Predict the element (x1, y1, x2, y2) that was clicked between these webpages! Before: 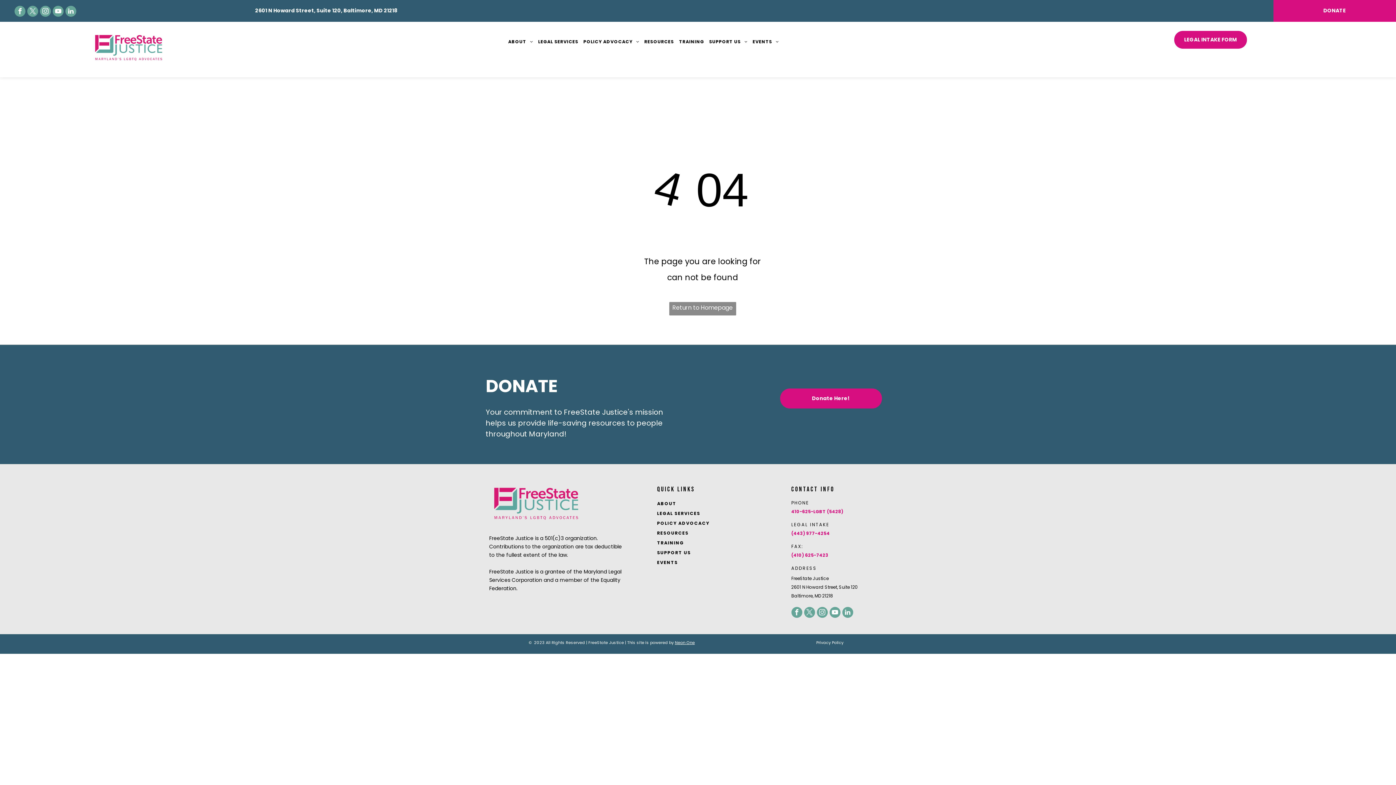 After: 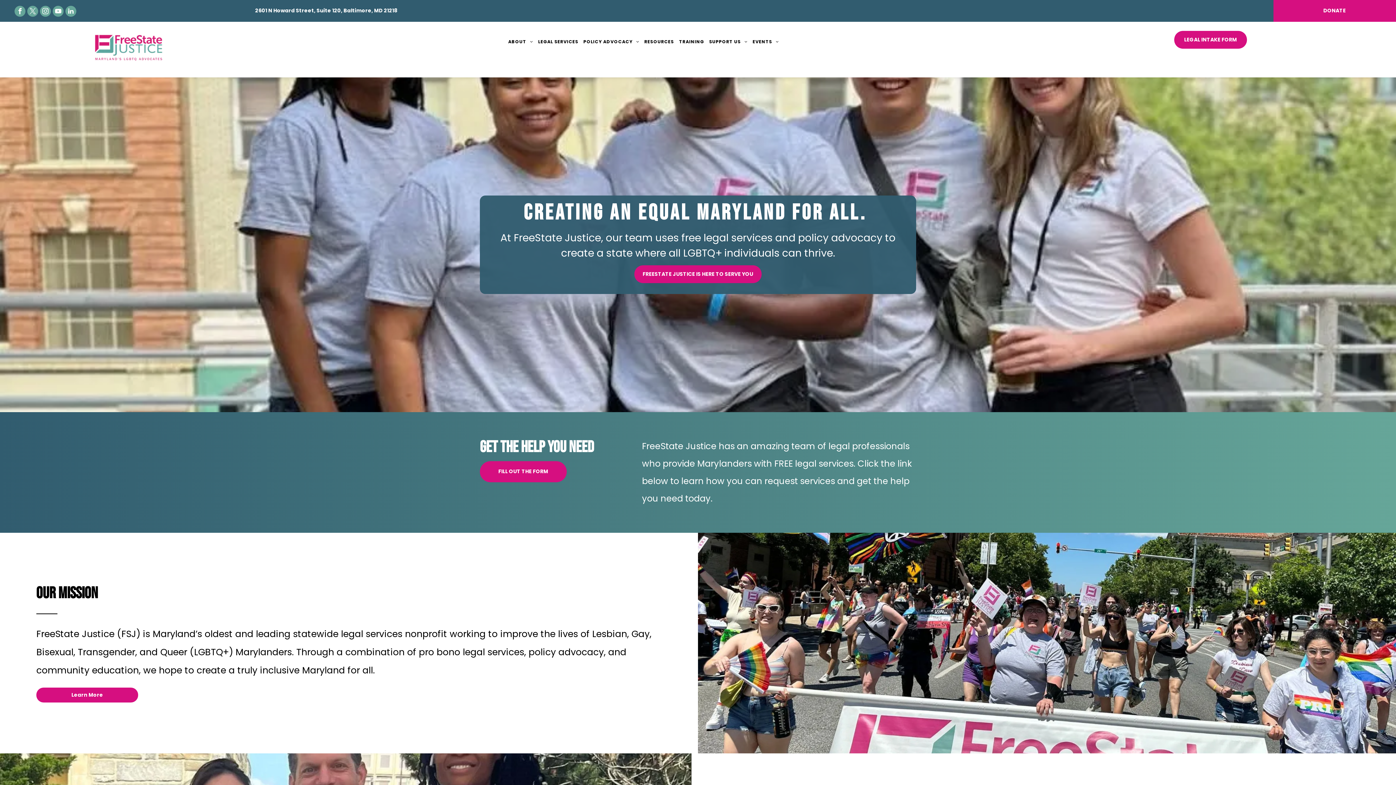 Action: bbox: (489, 482, 582, 491)